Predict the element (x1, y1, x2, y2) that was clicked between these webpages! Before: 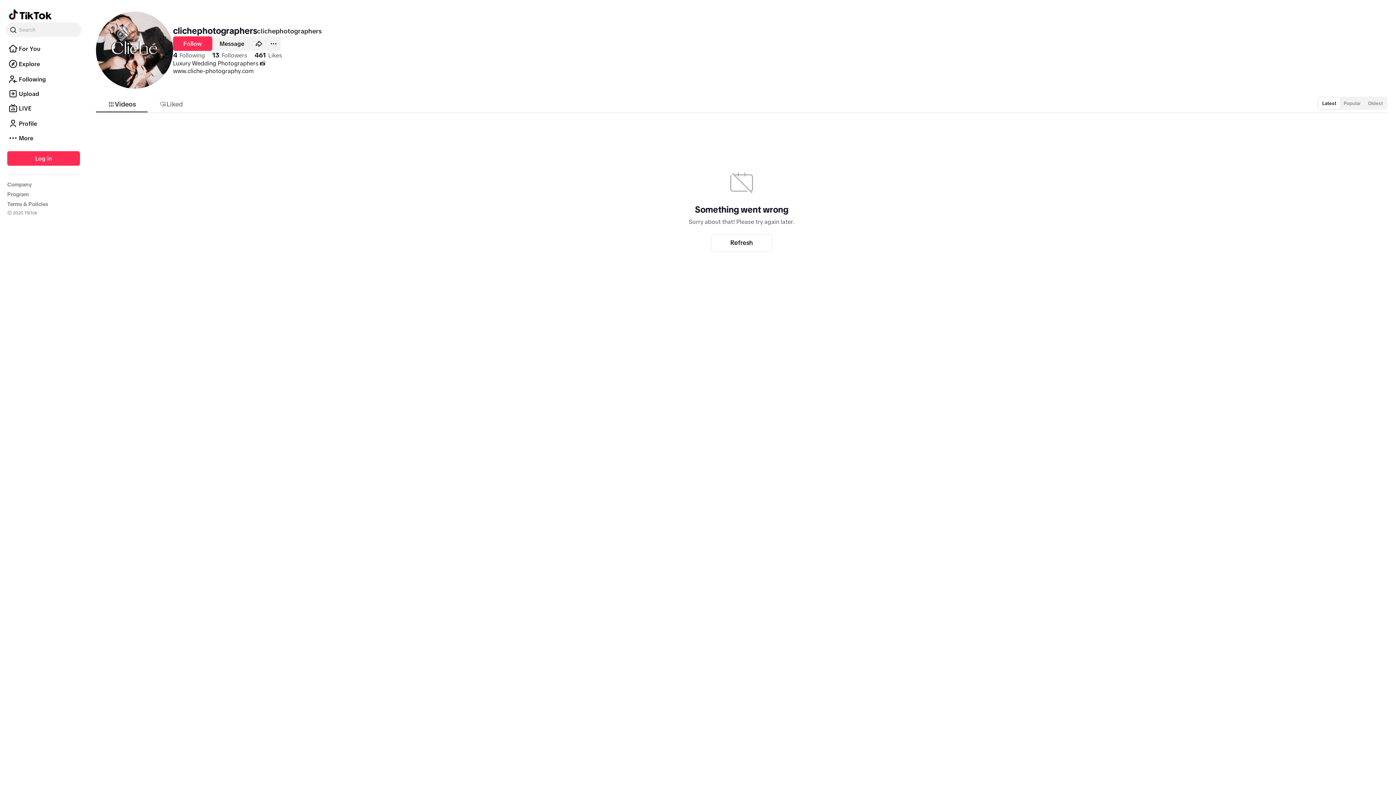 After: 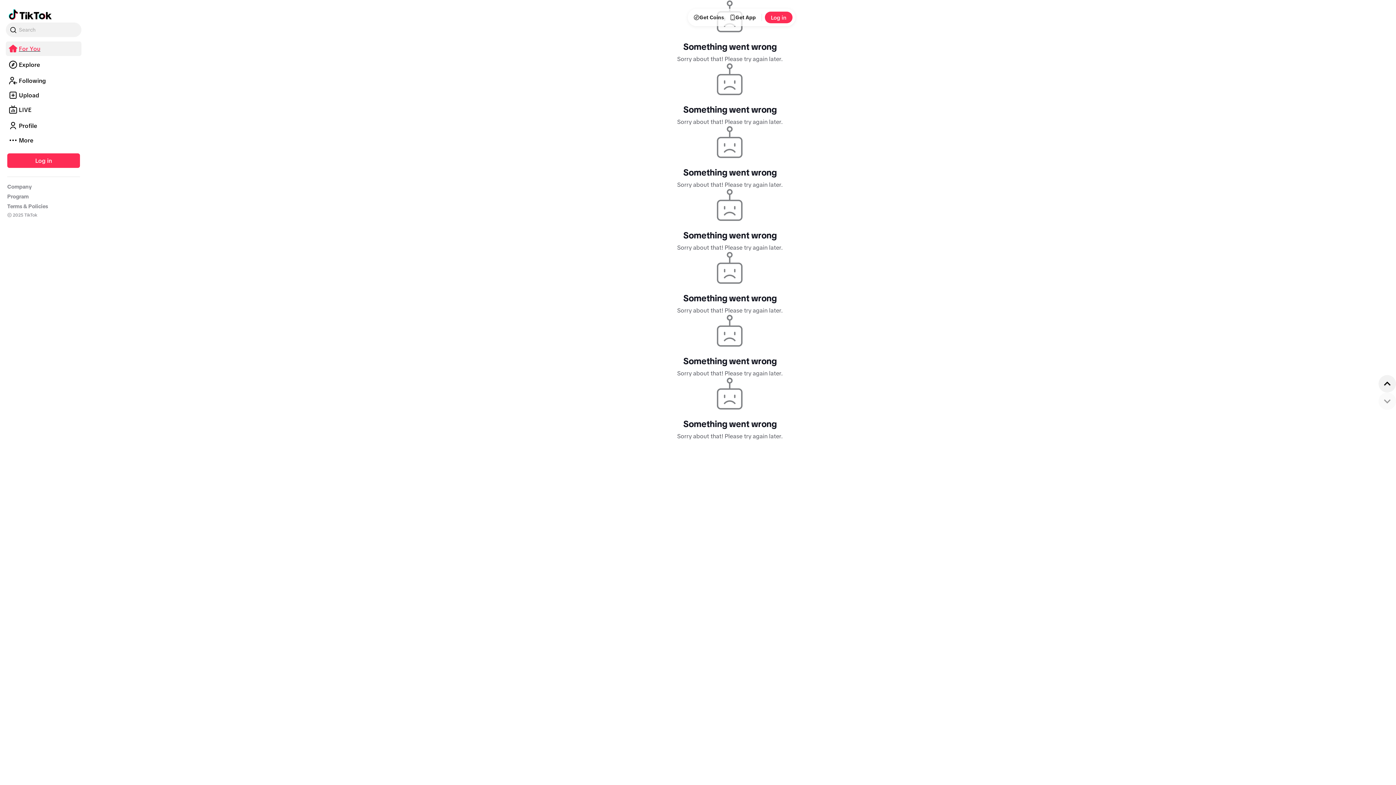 Action: bbox: (5, 41, 81, 56) label: For You